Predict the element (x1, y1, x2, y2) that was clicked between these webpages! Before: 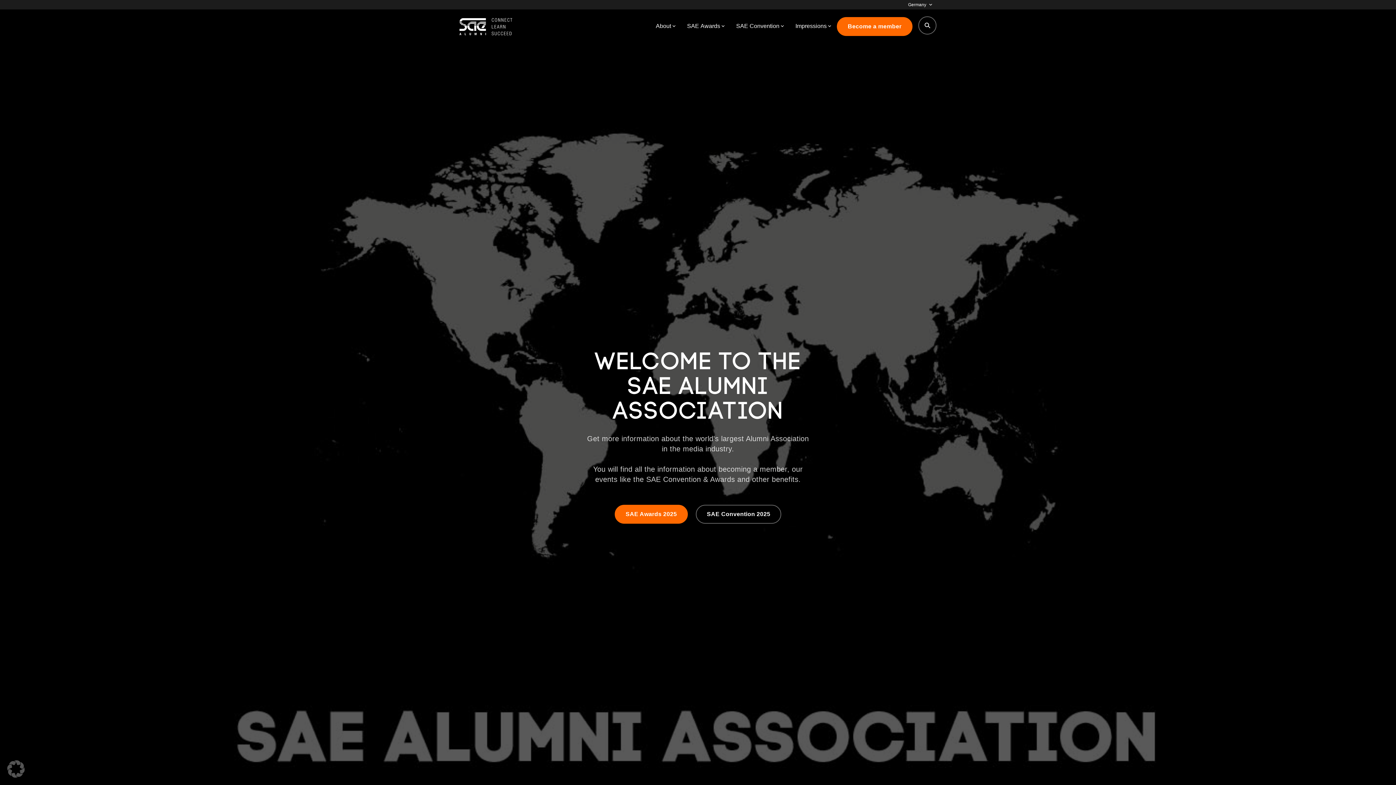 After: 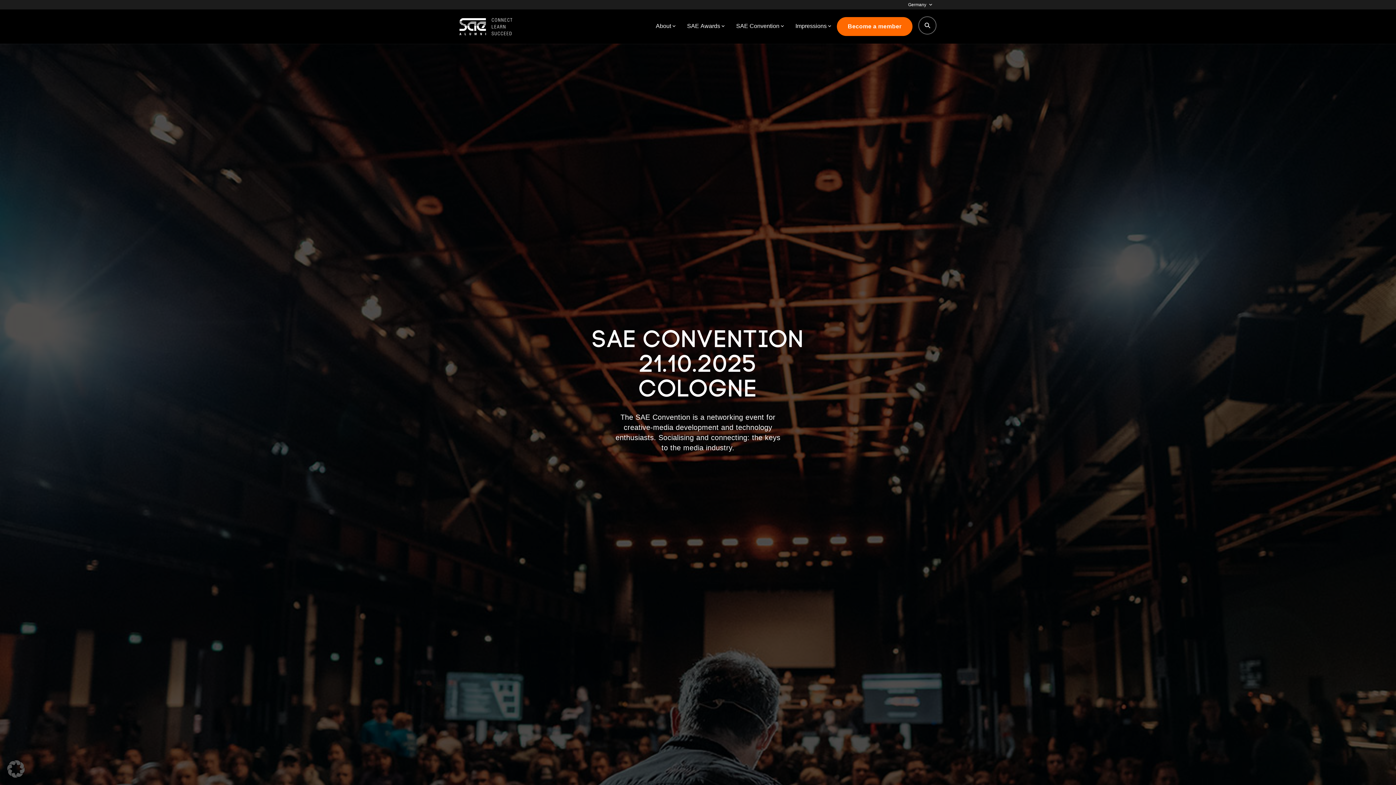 Action: bbox: (696, 505, 781, 524) label: SAE Convention 2025